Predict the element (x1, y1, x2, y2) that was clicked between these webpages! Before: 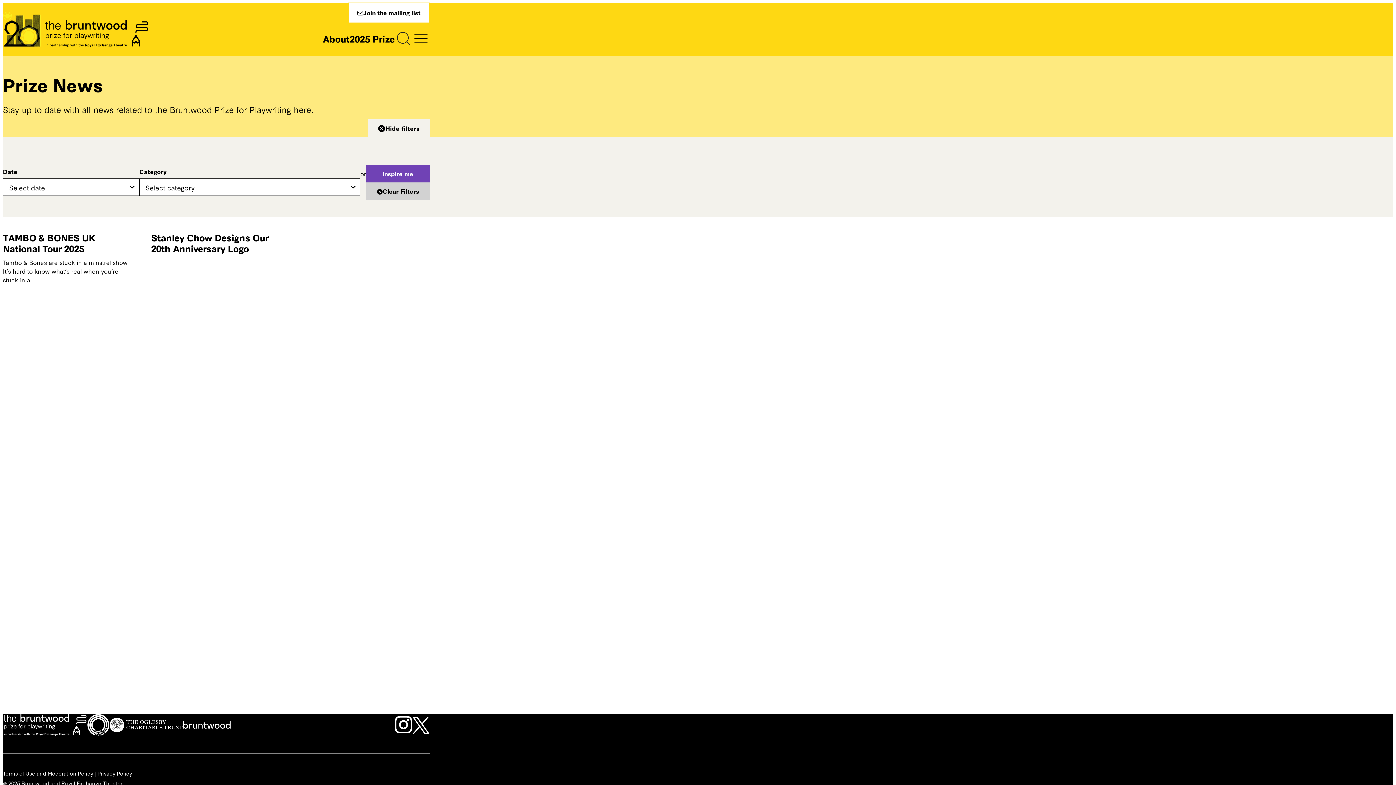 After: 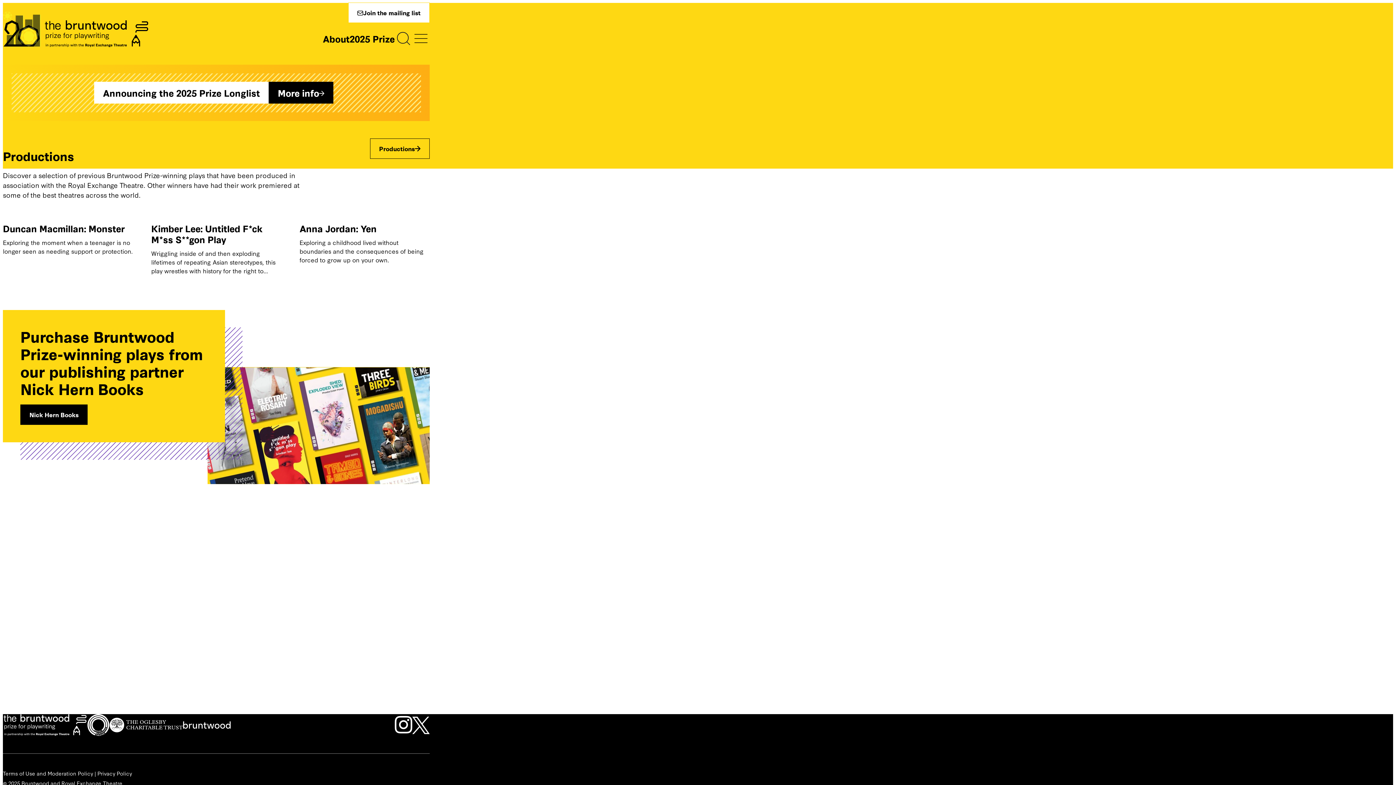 Action: bbox: (2, 11, 148, 47) label: Bruntwood Prize